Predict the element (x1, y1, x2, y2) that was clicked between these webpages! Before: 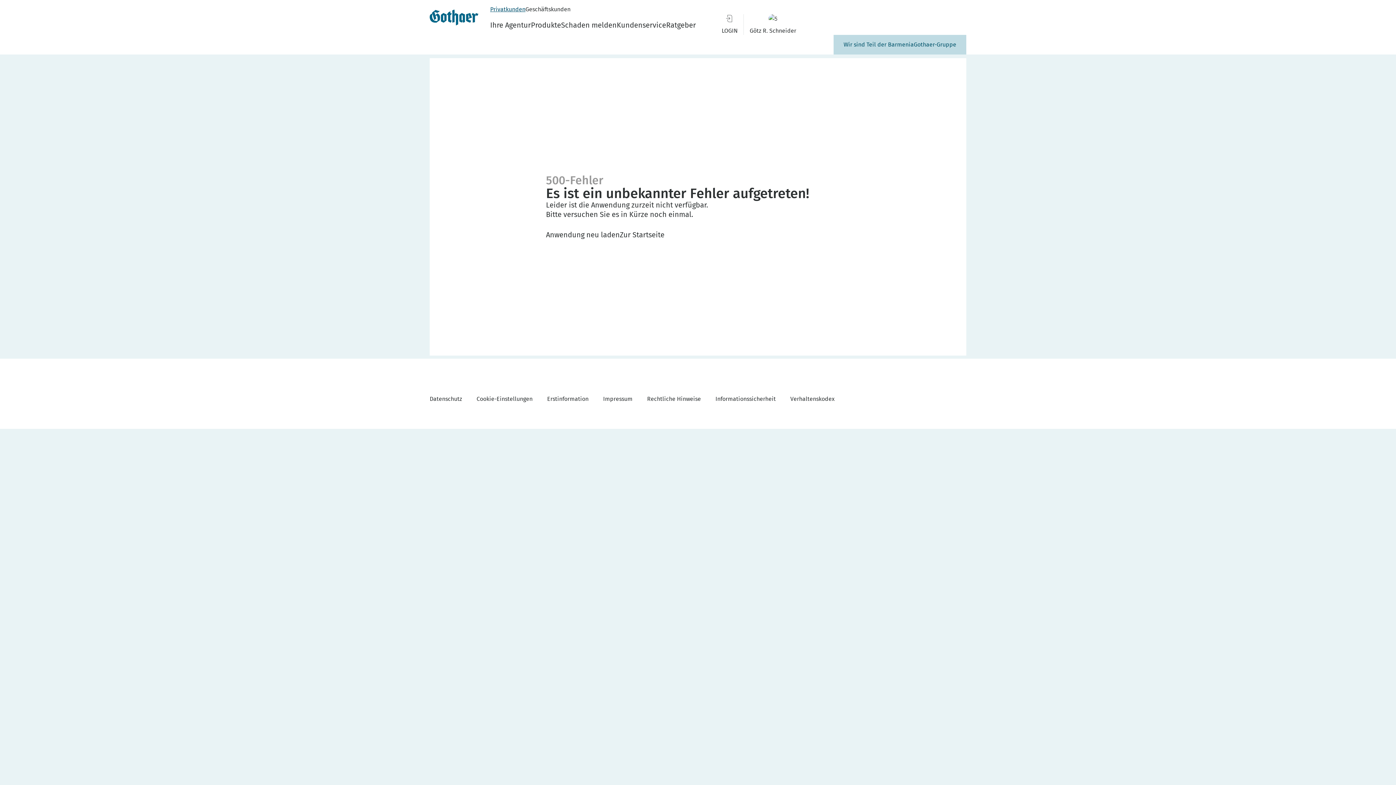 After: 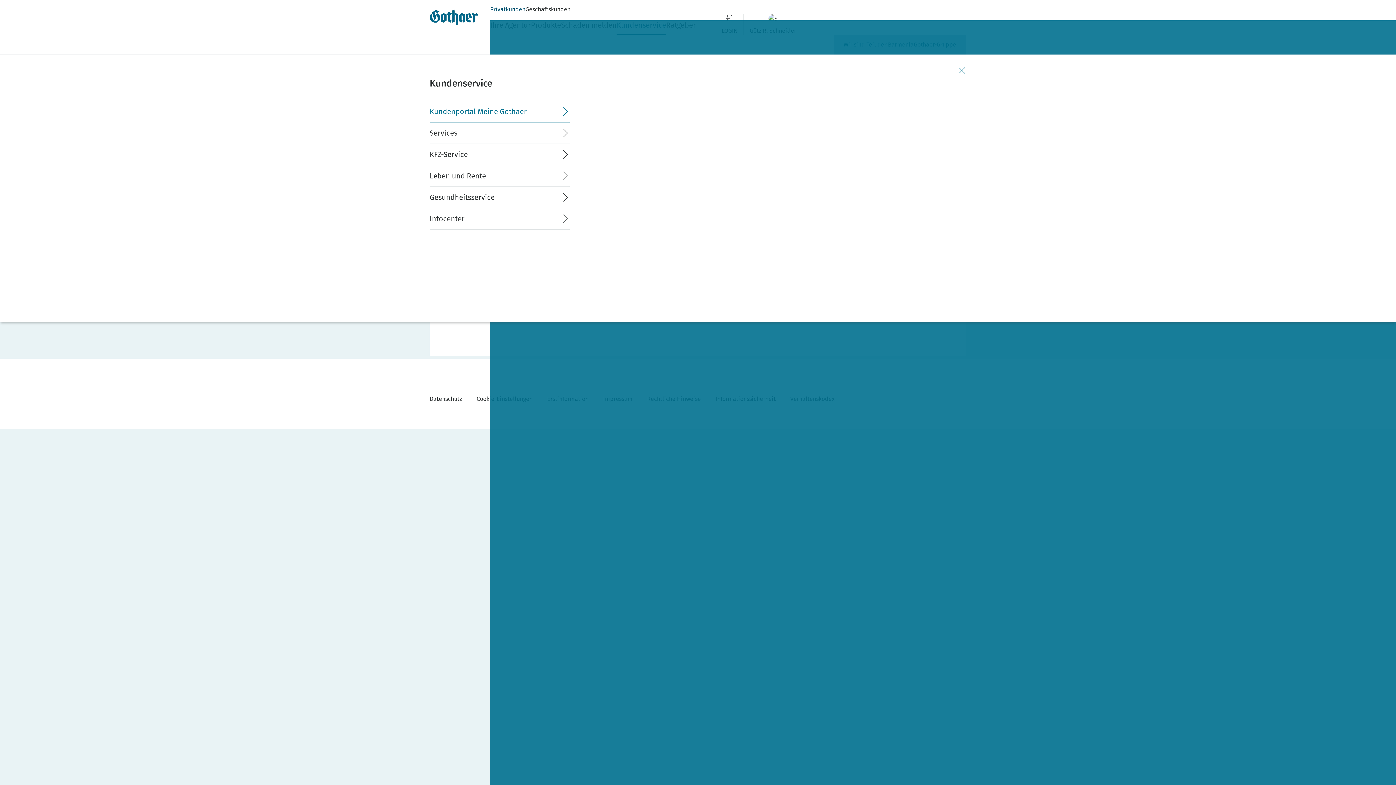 Action: label: Kundenservice Menü mit 6 Unterelementen bbox: (616, 20, 666, 29)